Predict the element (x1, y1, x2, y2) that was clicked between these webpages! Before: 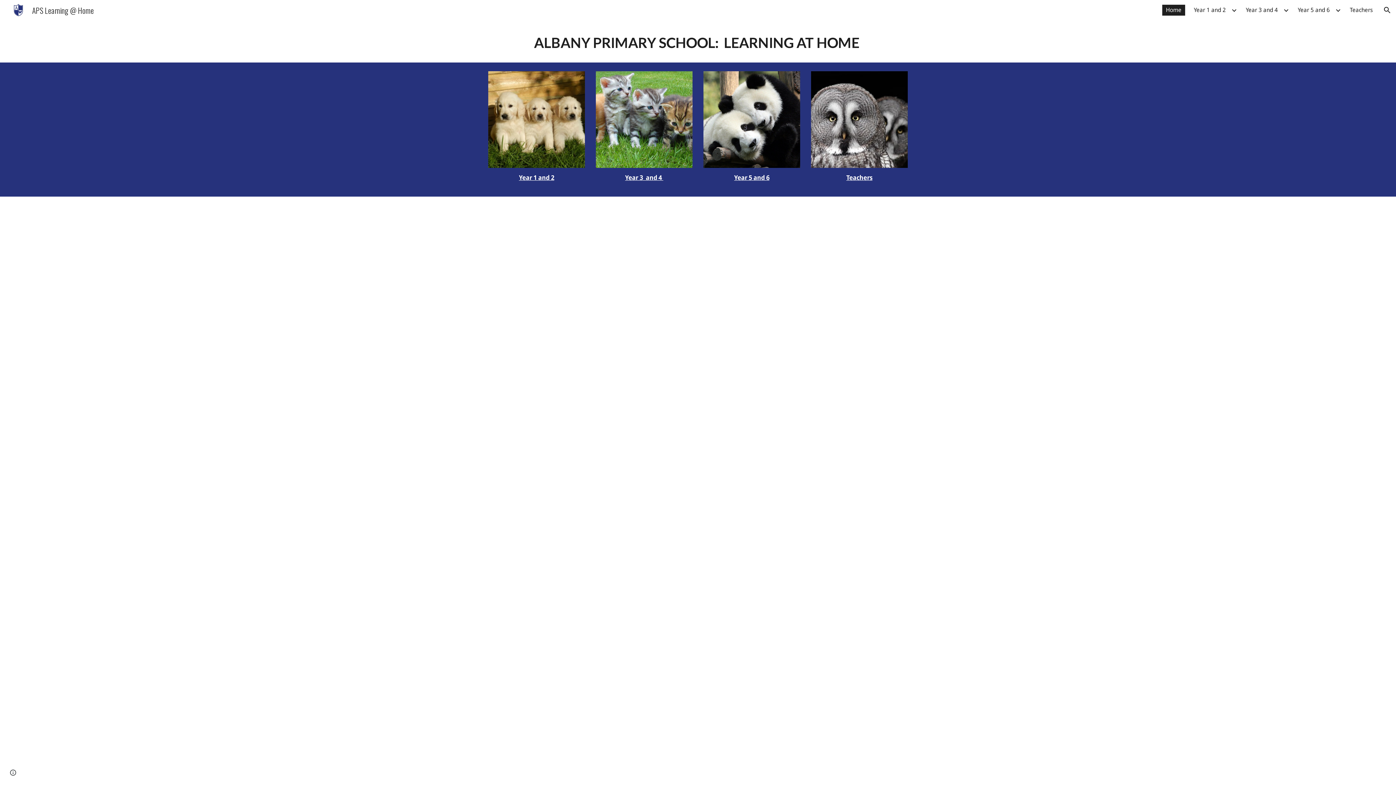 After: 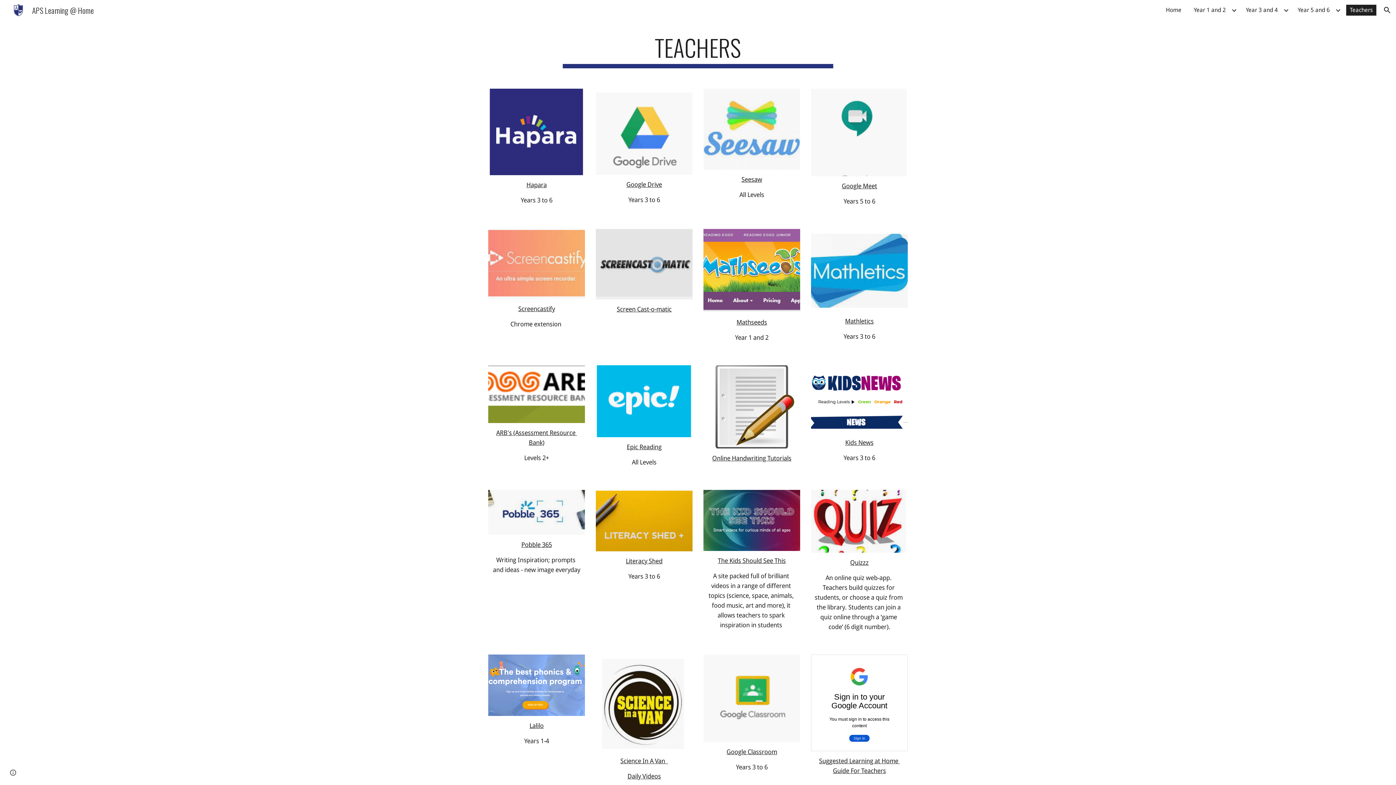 Action: bbox: (1346, 4, 1376, 15) label: Teachers